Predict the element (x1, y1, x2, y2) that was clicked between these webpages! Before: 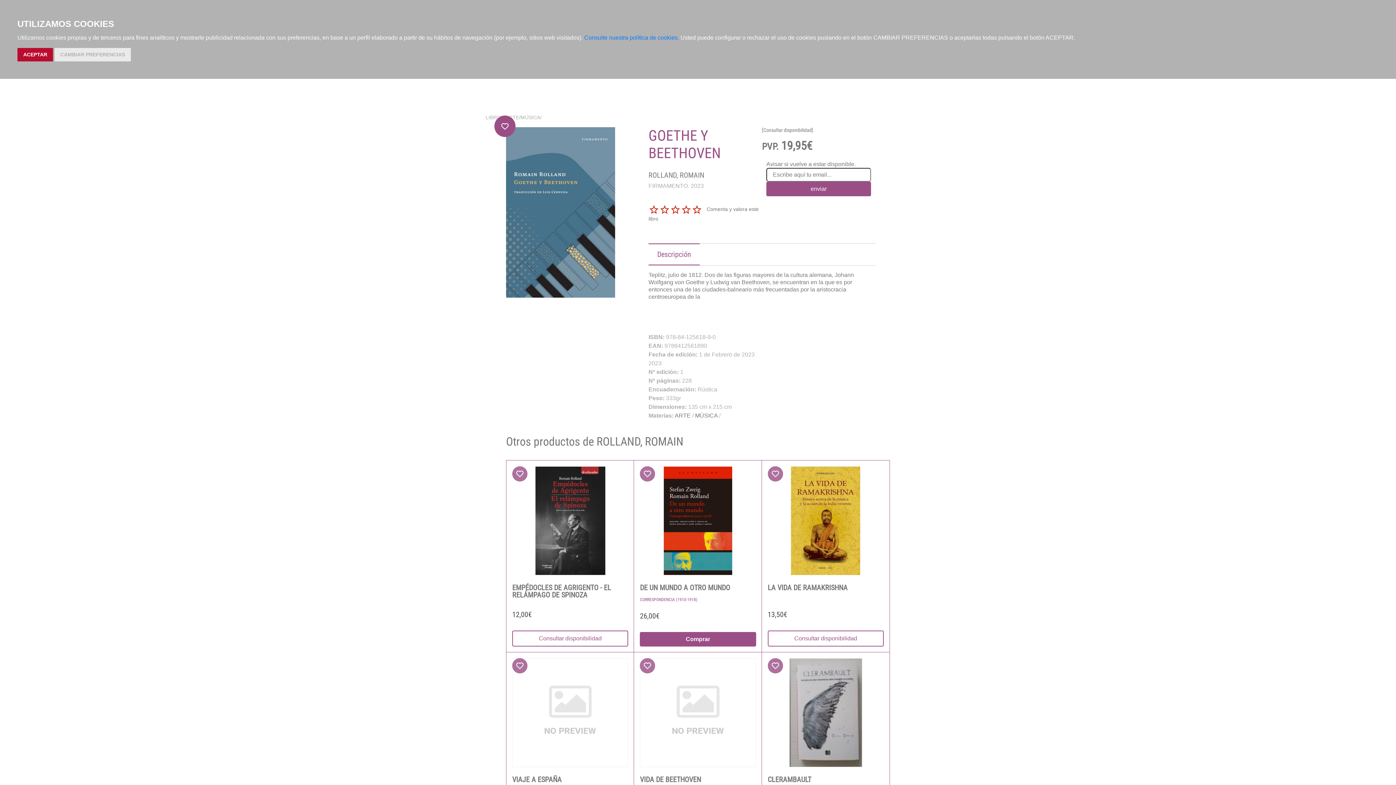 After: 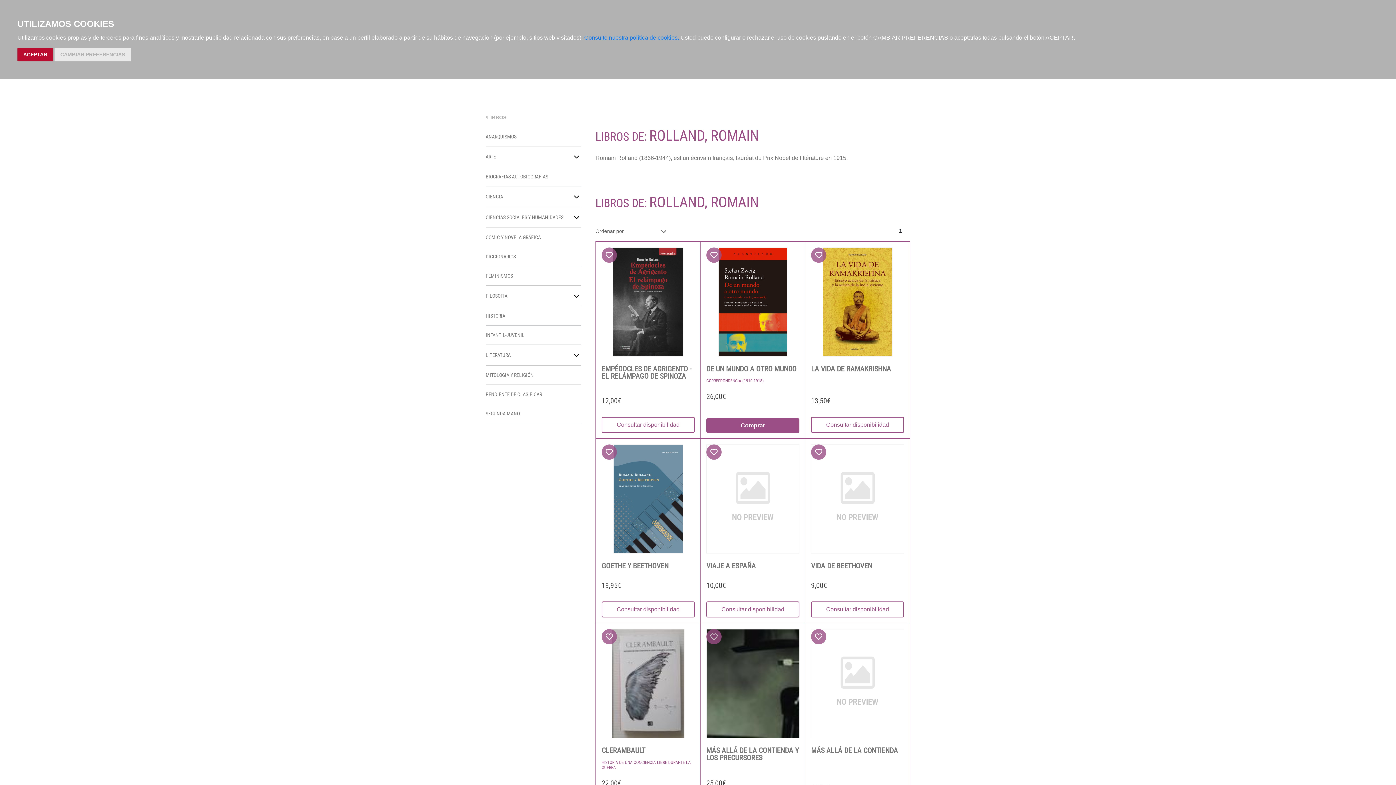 Action: bbox: (648, 172, 704, 178) label: ROLLAND, ROMAIN